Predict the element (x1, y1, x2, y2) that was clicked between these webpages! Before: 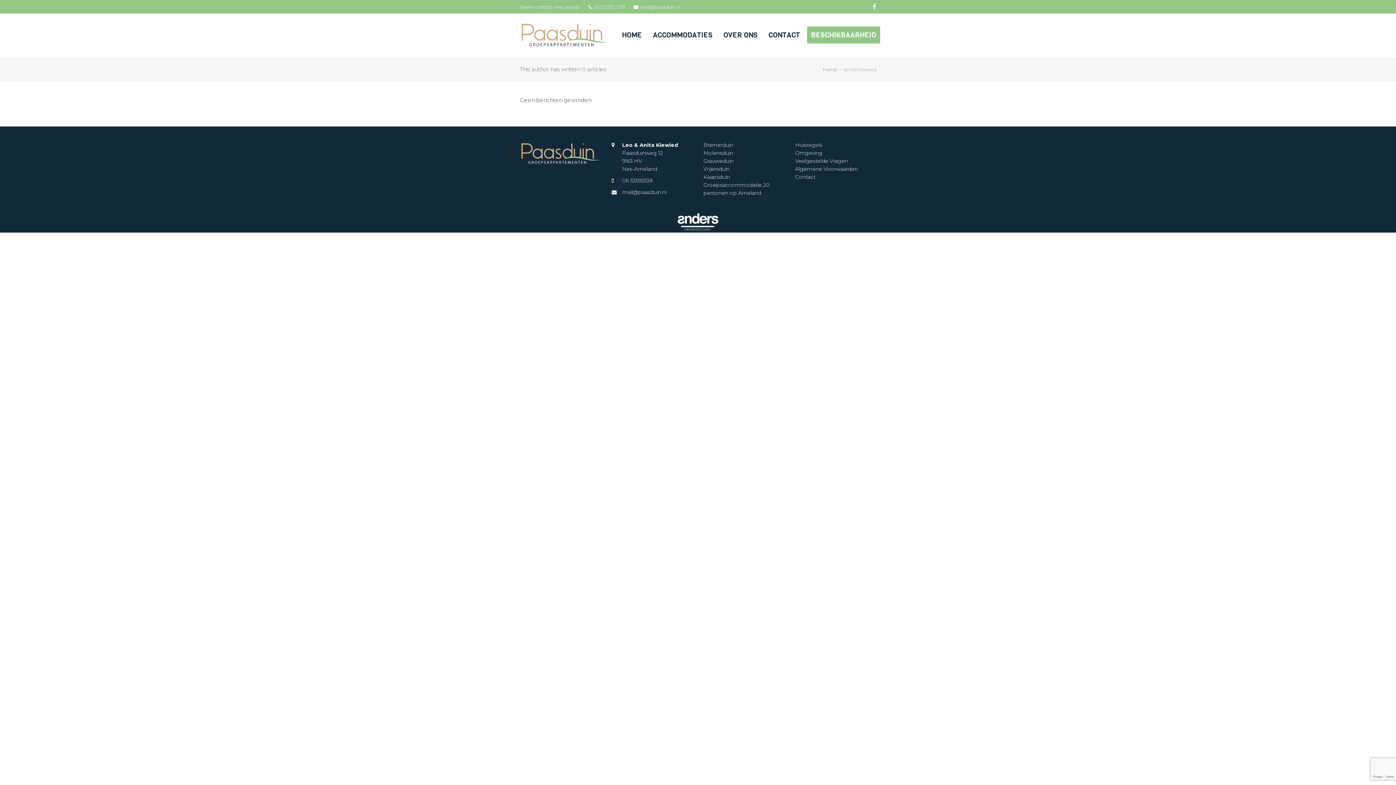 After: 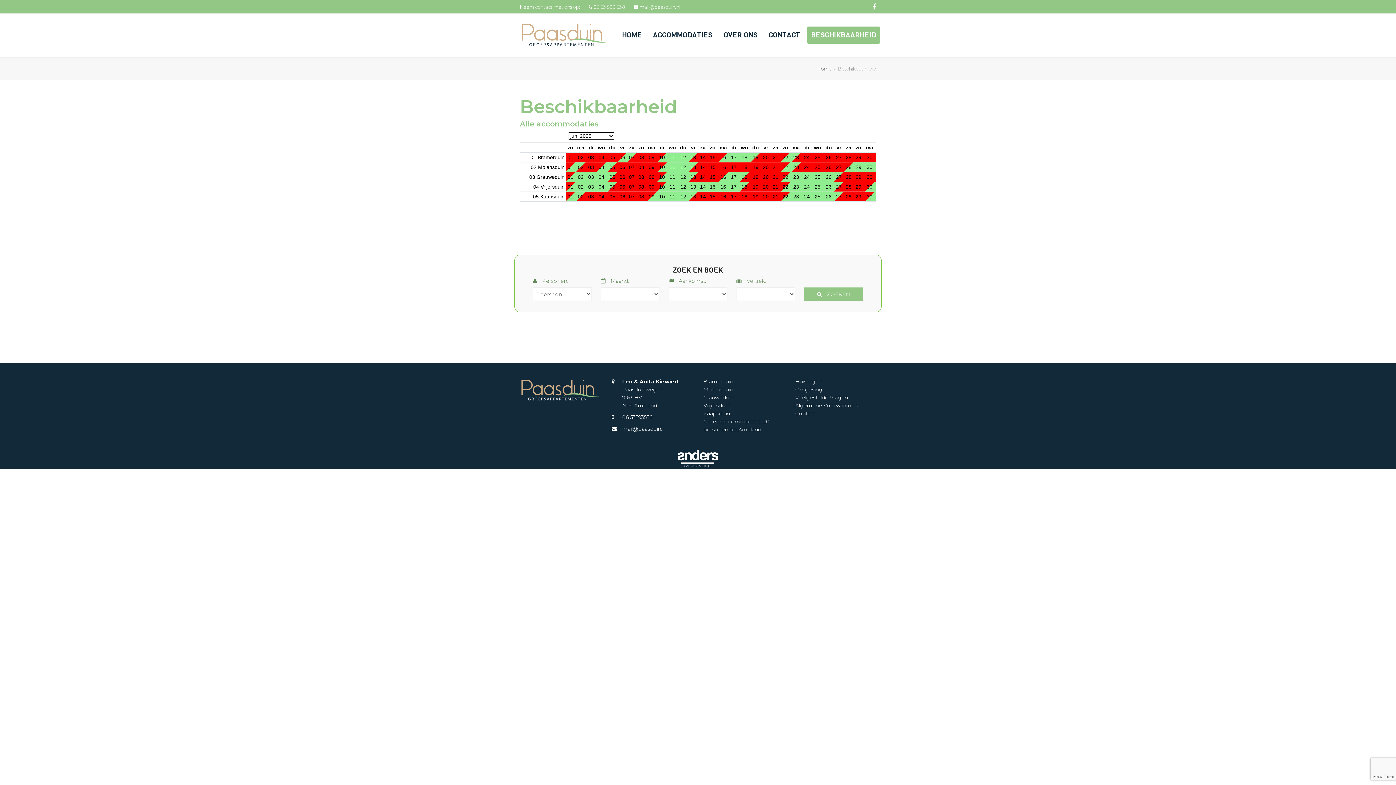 Action: bbox: (805, 21, 881, 50) label: BESCHIKBAARHEID